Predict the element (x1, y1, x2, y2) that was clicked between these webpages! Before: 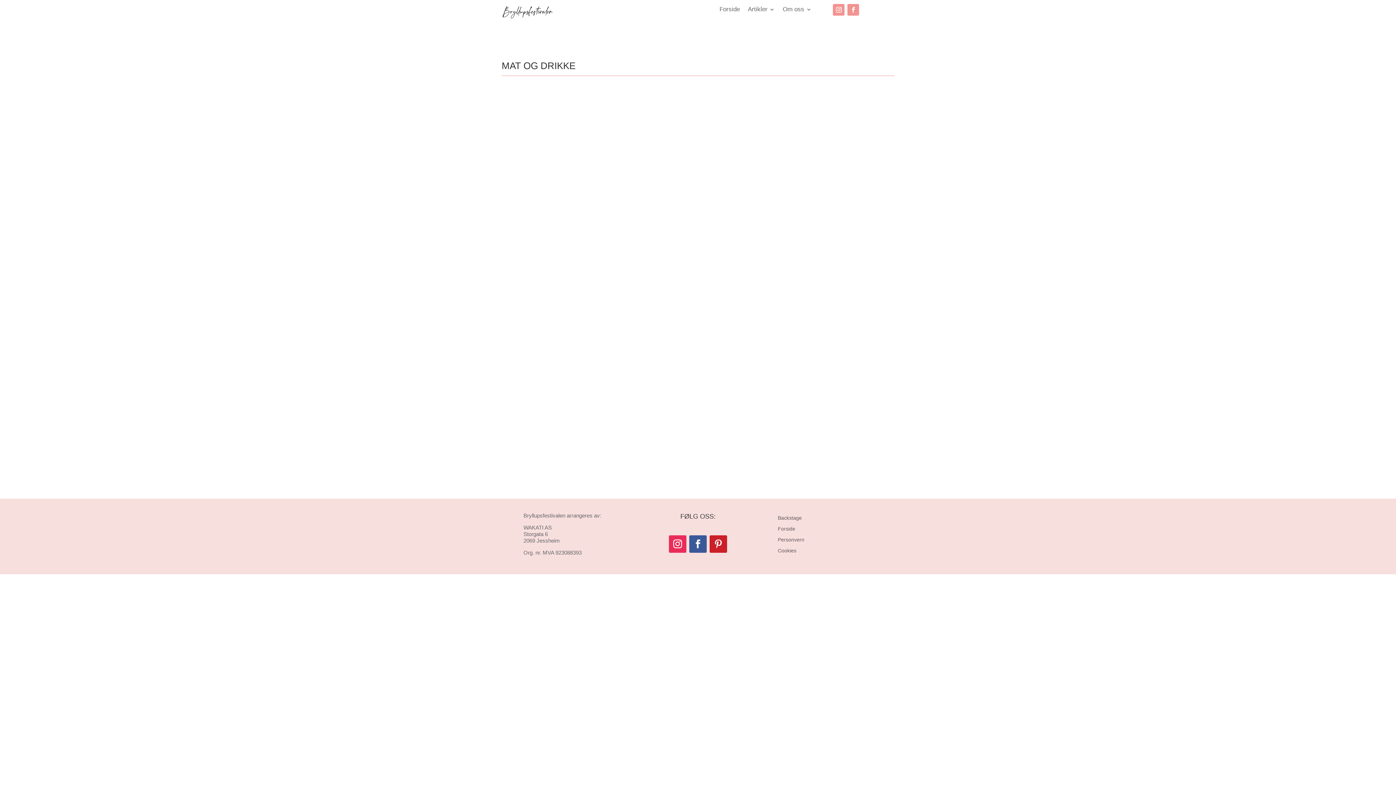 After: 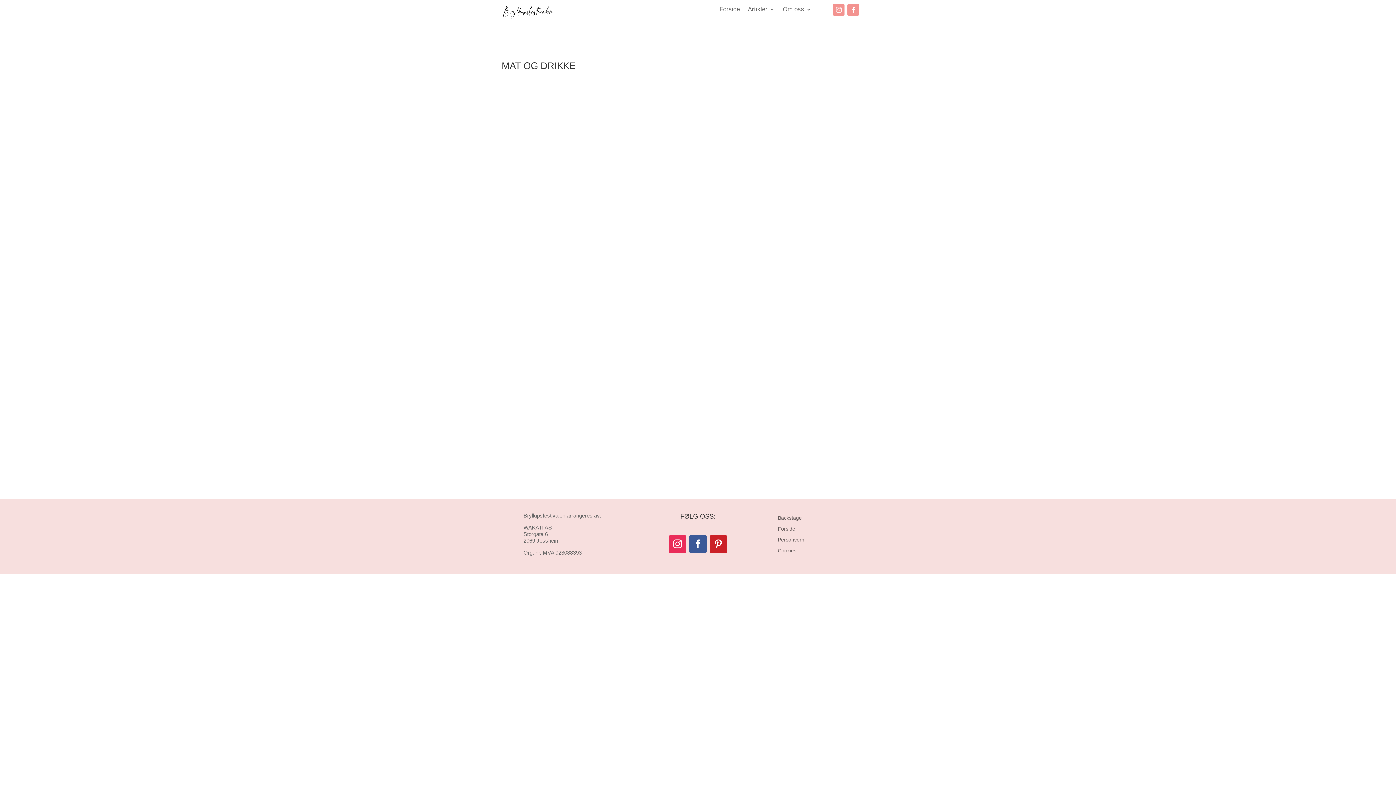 Action: bbox: (833, 4, 844, 15)